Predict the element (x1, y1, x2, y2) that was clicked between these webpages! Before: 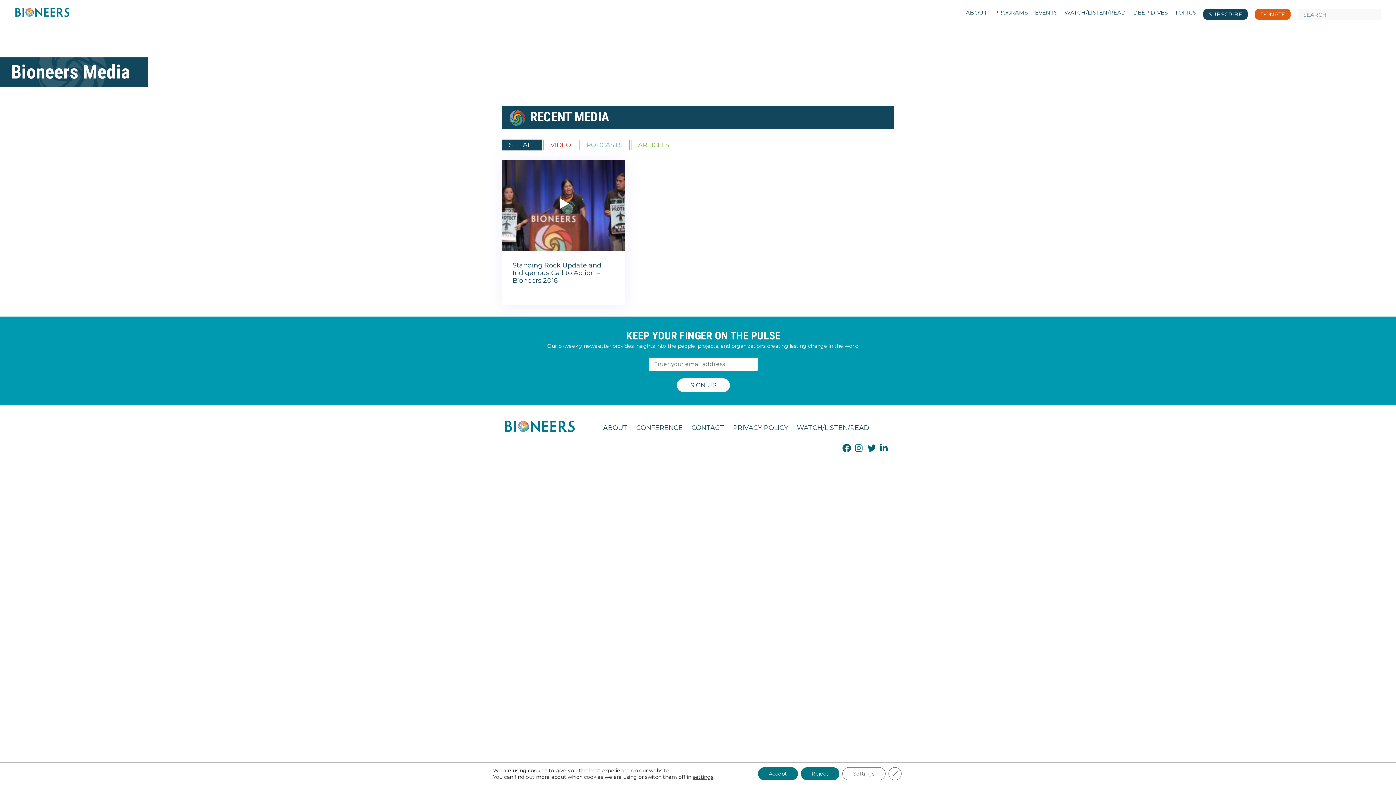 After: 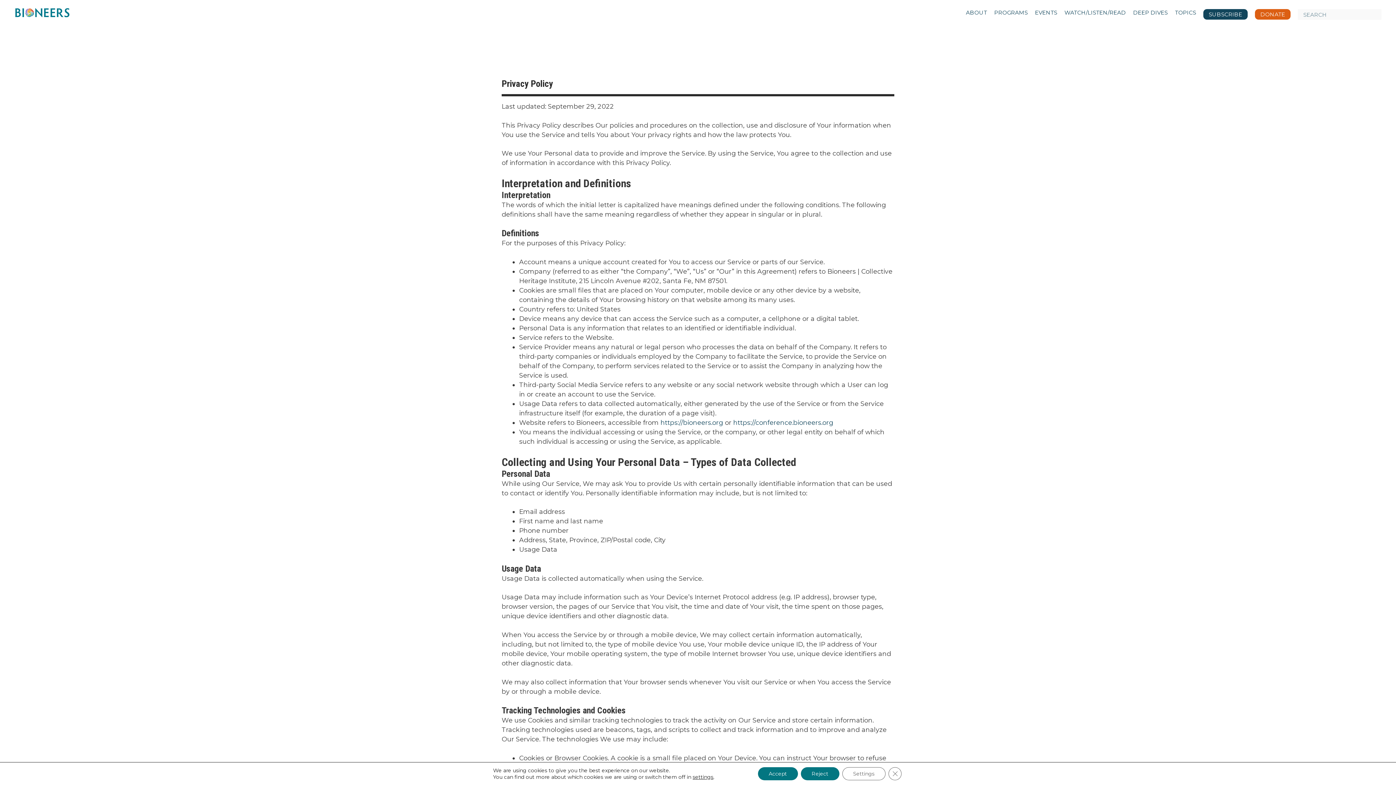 Action: label: PRIVACY POLICY bbox: (733, 423, 788, 431)